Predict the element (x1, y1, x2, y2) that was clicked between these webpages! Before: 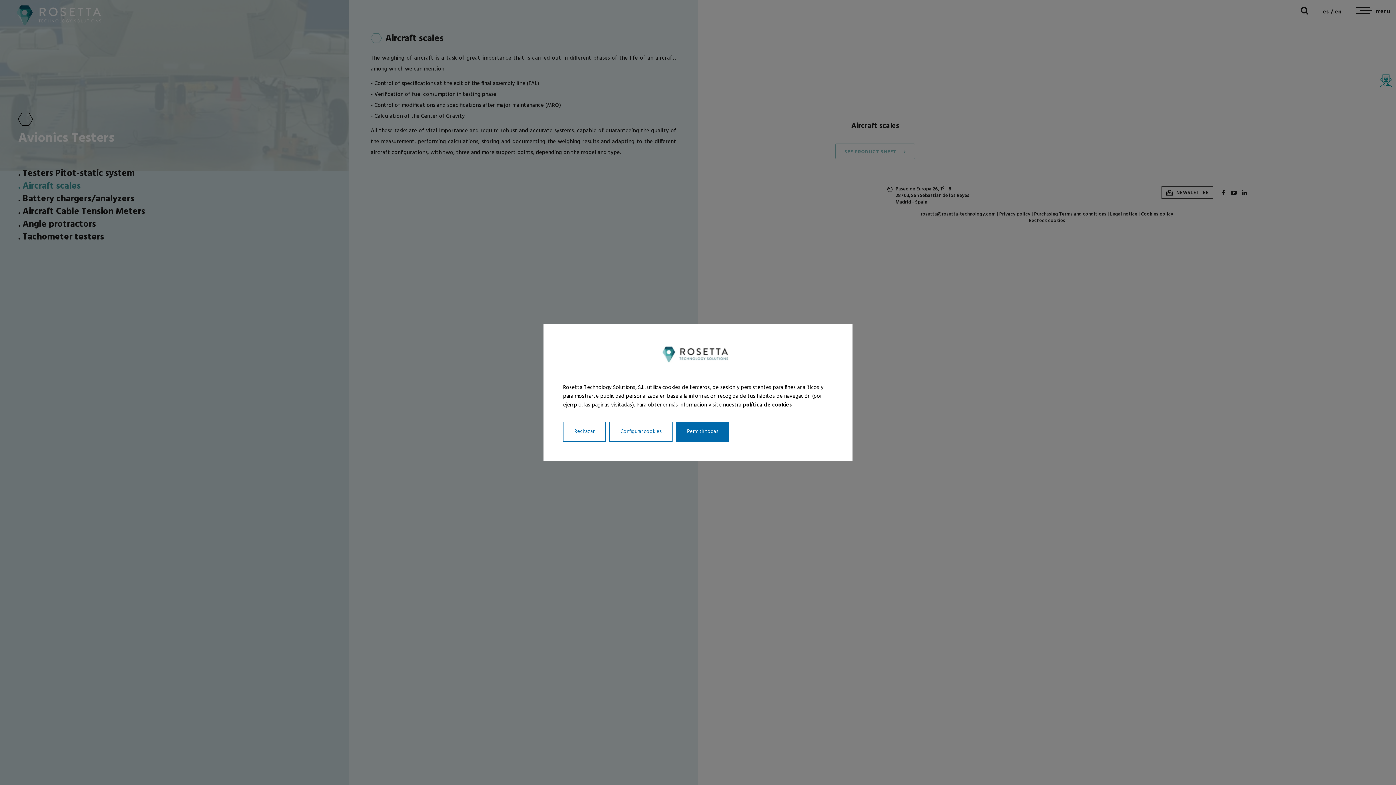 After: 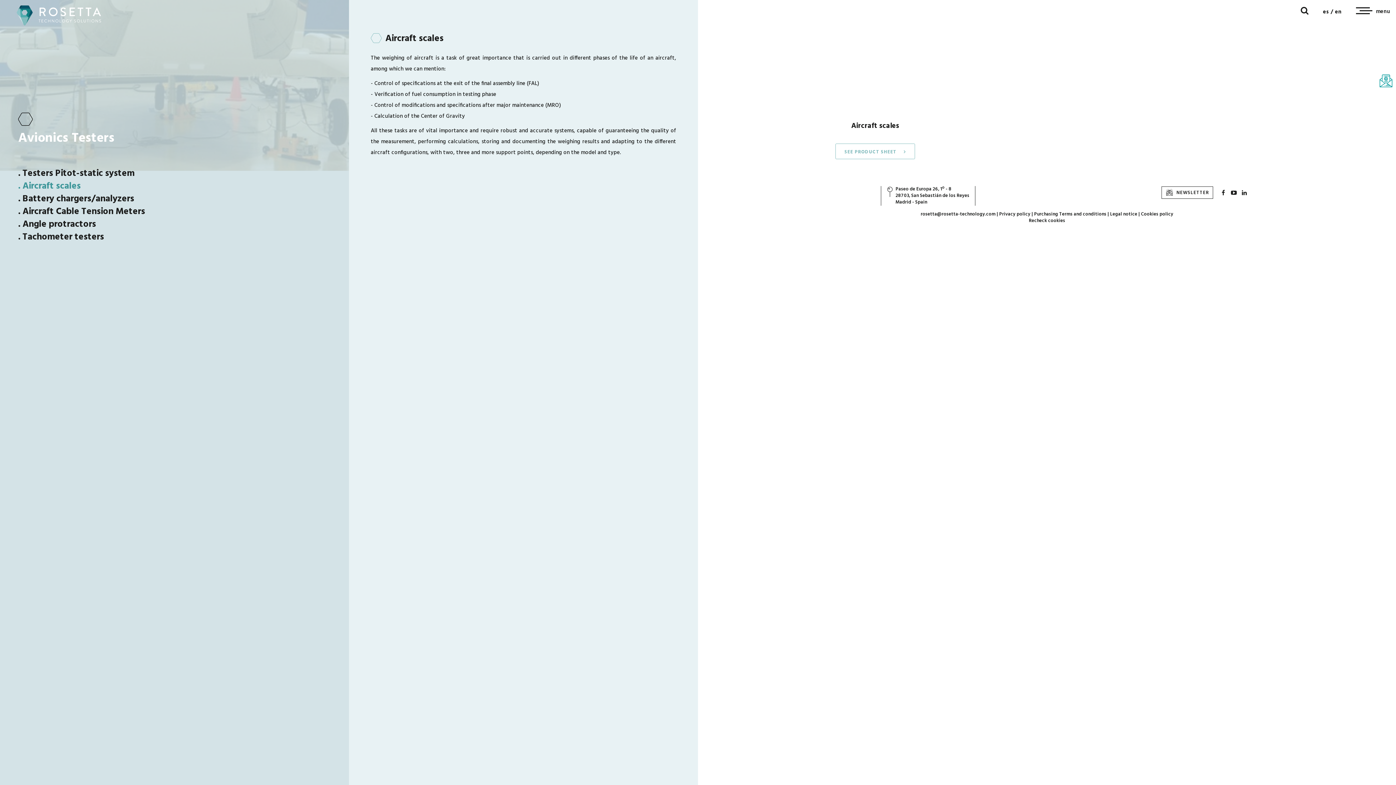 Action: bbox: (676, 422, 729, 442) label: Permitir todas